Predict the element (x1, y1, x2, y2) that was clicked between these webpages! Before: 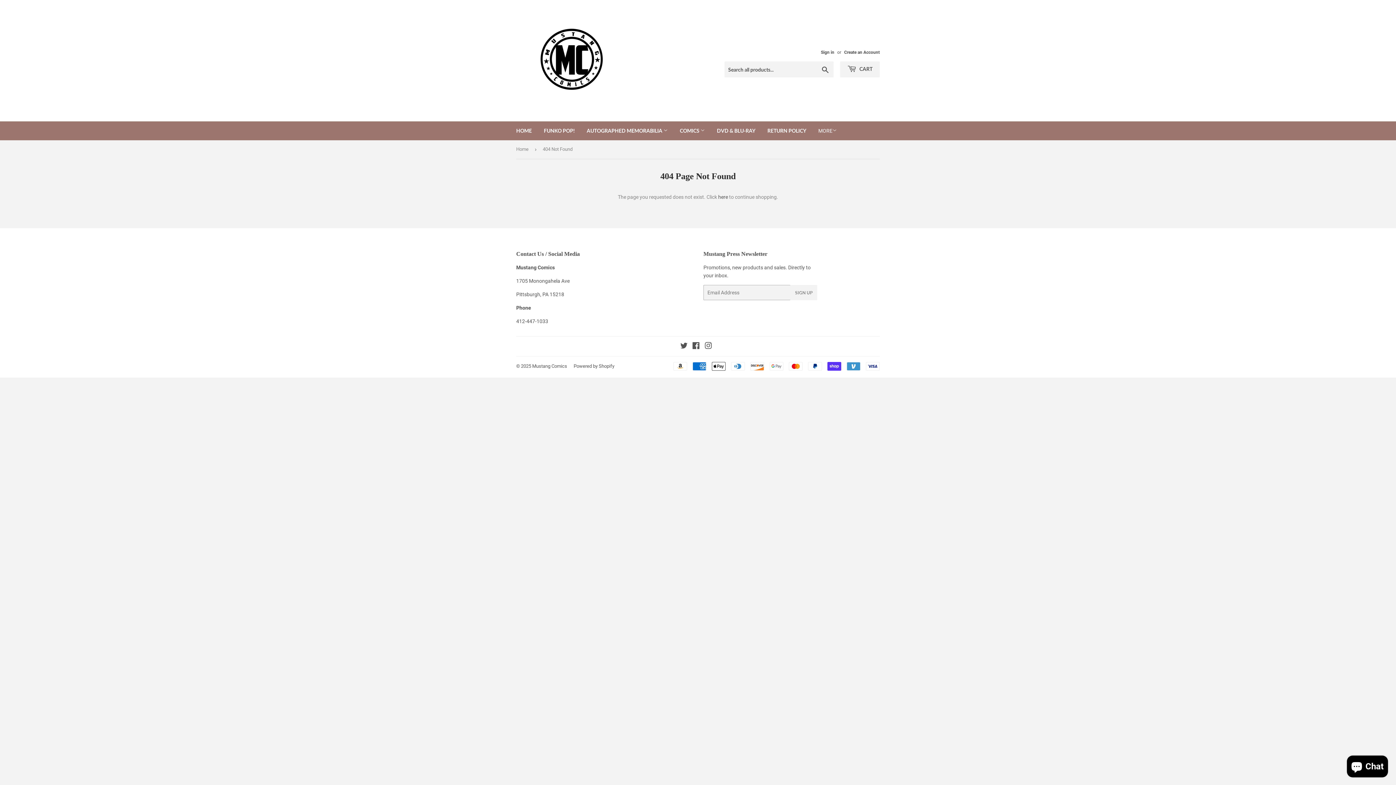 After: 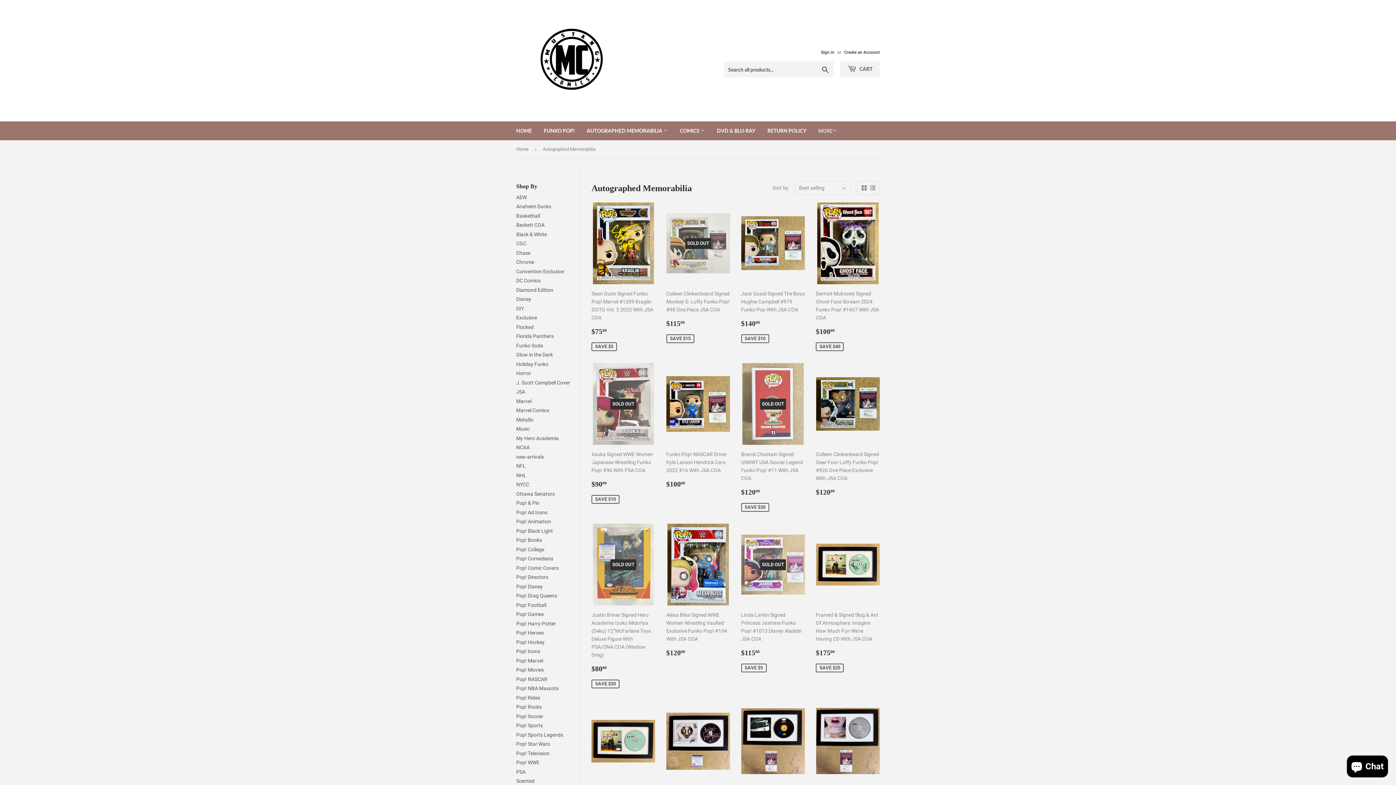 Action: bbox: (581, 121, 673, 140) label: AUTOGRAPHED MEMORABILIA 